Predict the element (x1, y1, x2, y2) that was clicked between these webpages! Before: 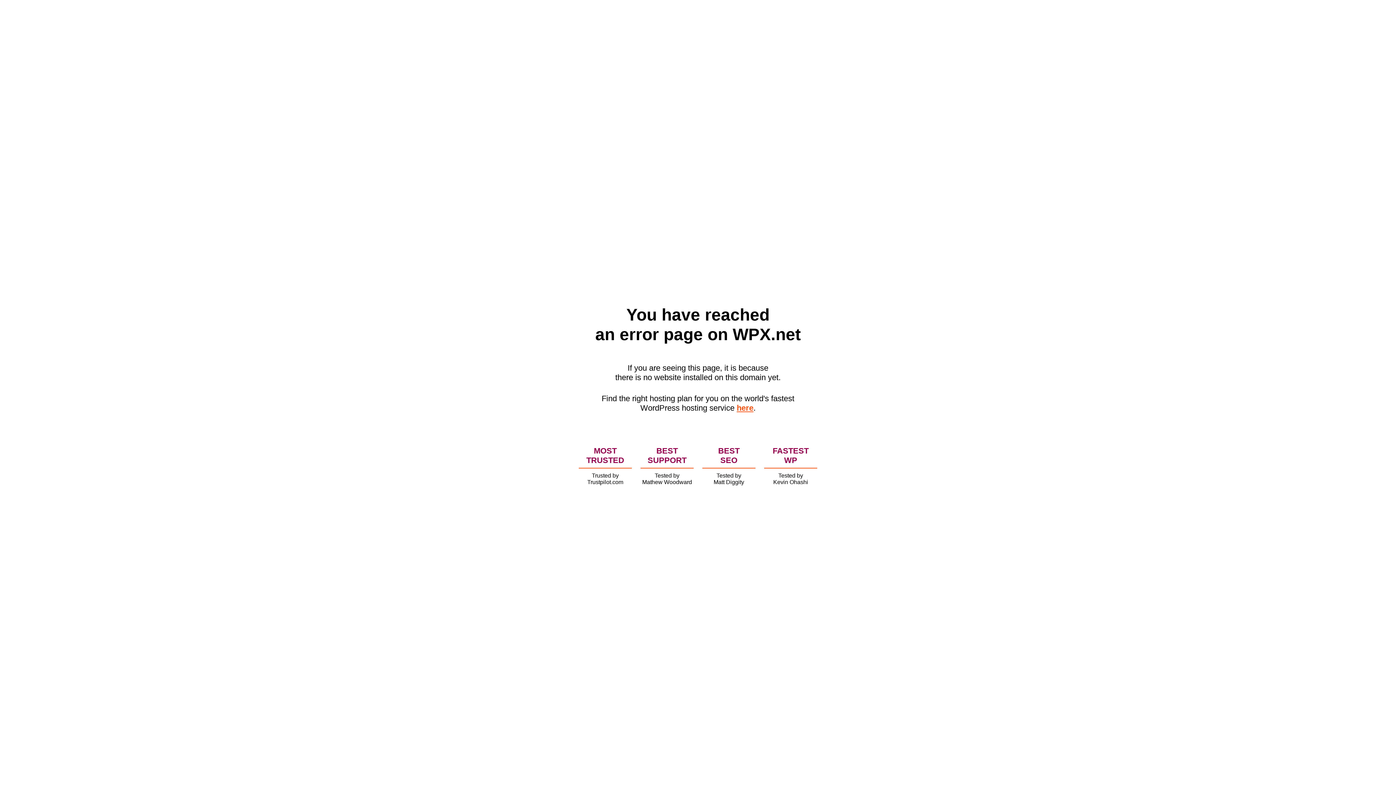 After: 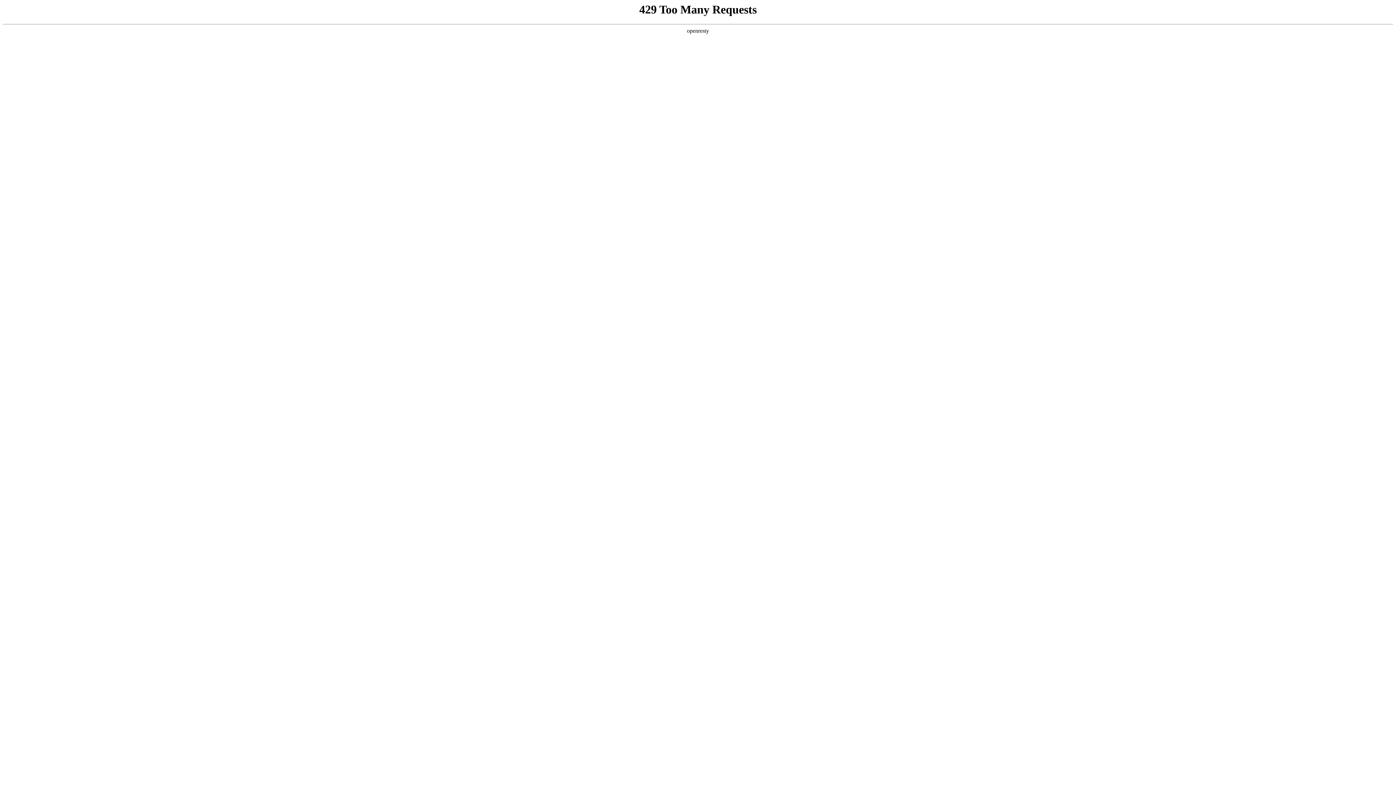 Action: label: here bbox: (736, 403, 753, 412)